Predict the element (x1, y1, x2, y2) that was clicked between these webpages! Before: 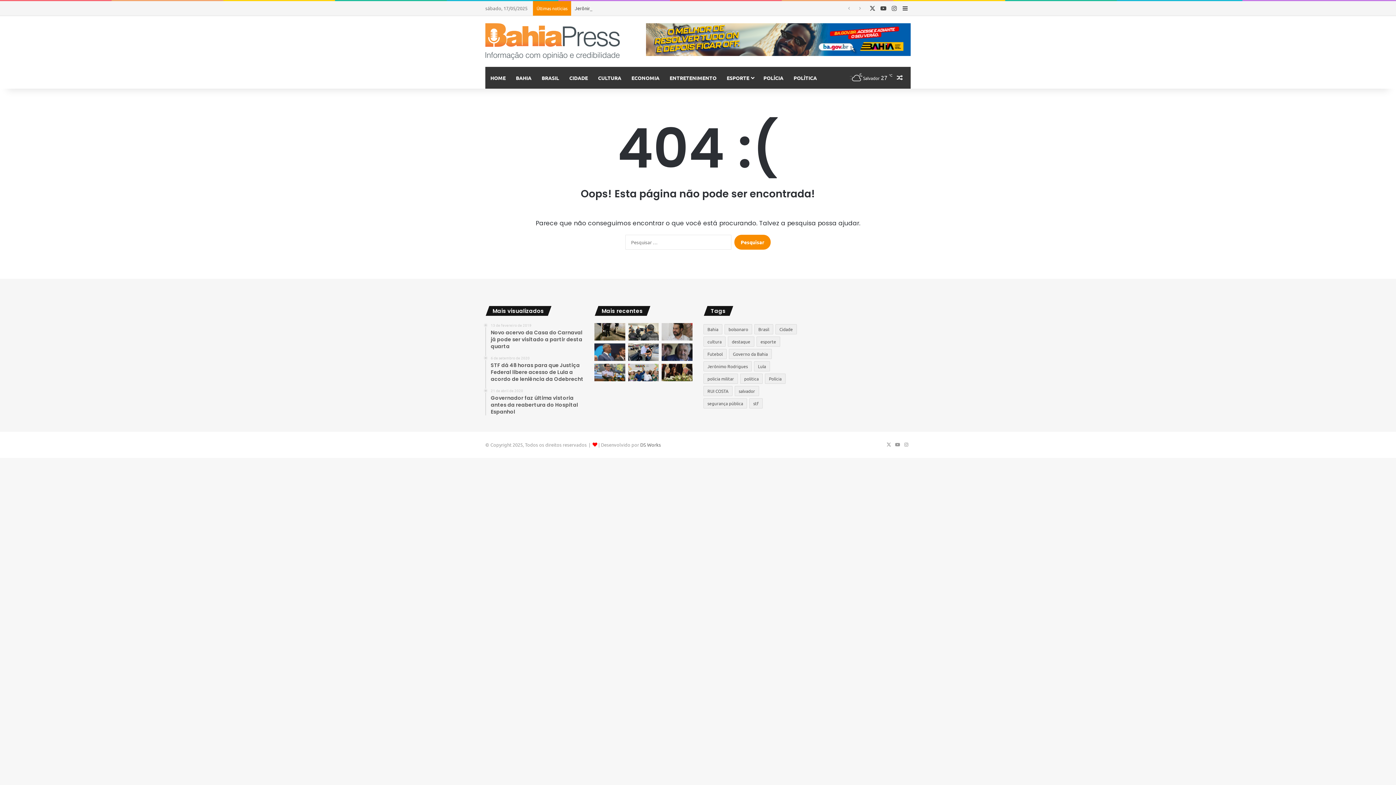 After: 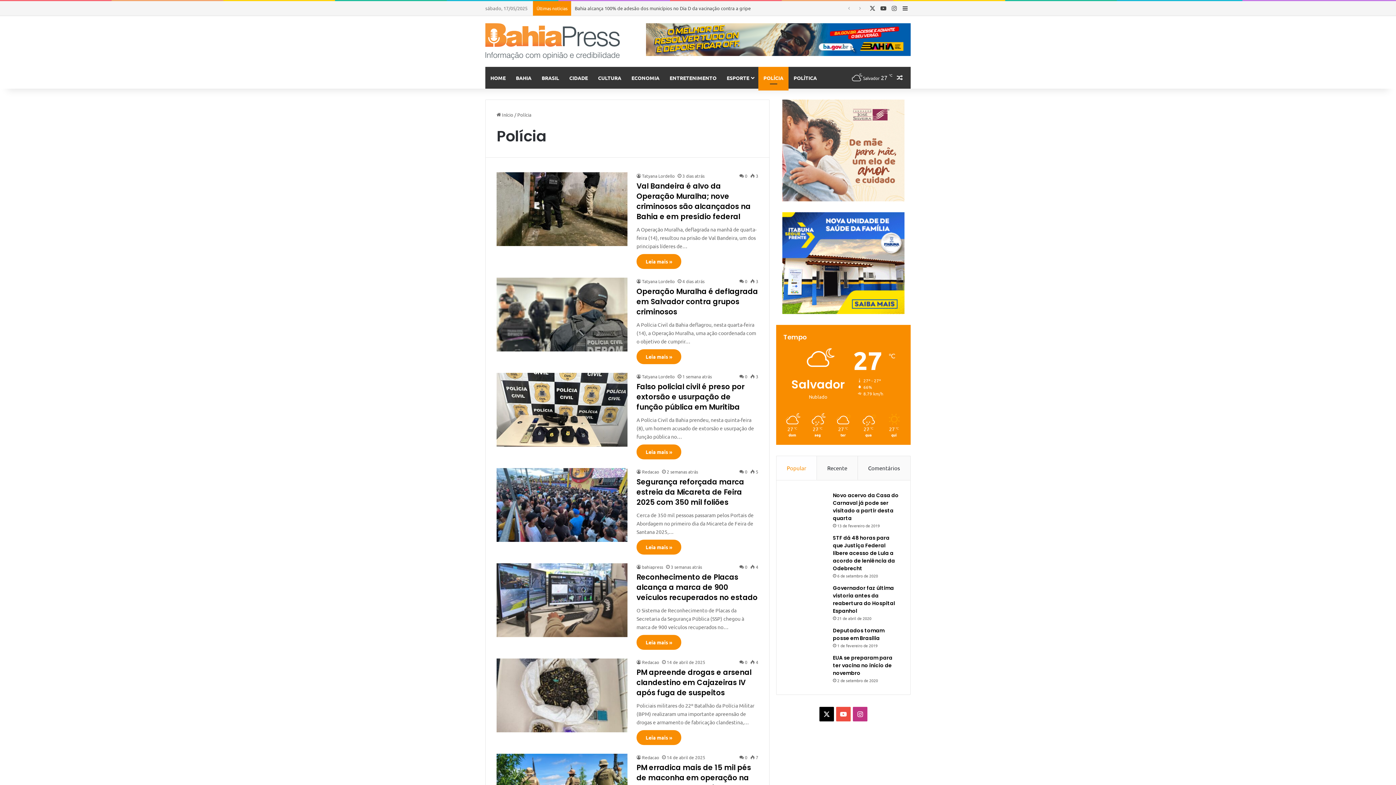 Action: label: POLÍCIA bbox: (758, 67, 788, 88)